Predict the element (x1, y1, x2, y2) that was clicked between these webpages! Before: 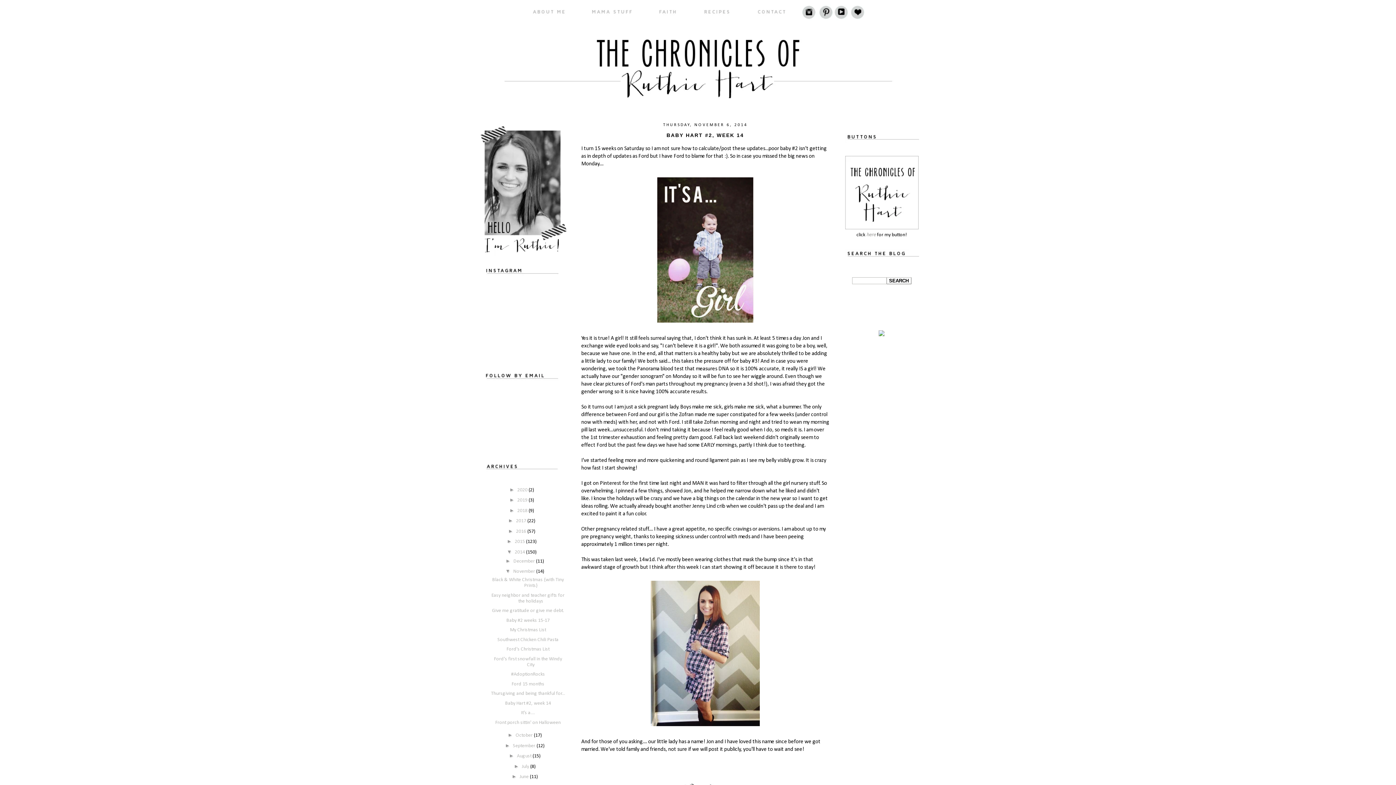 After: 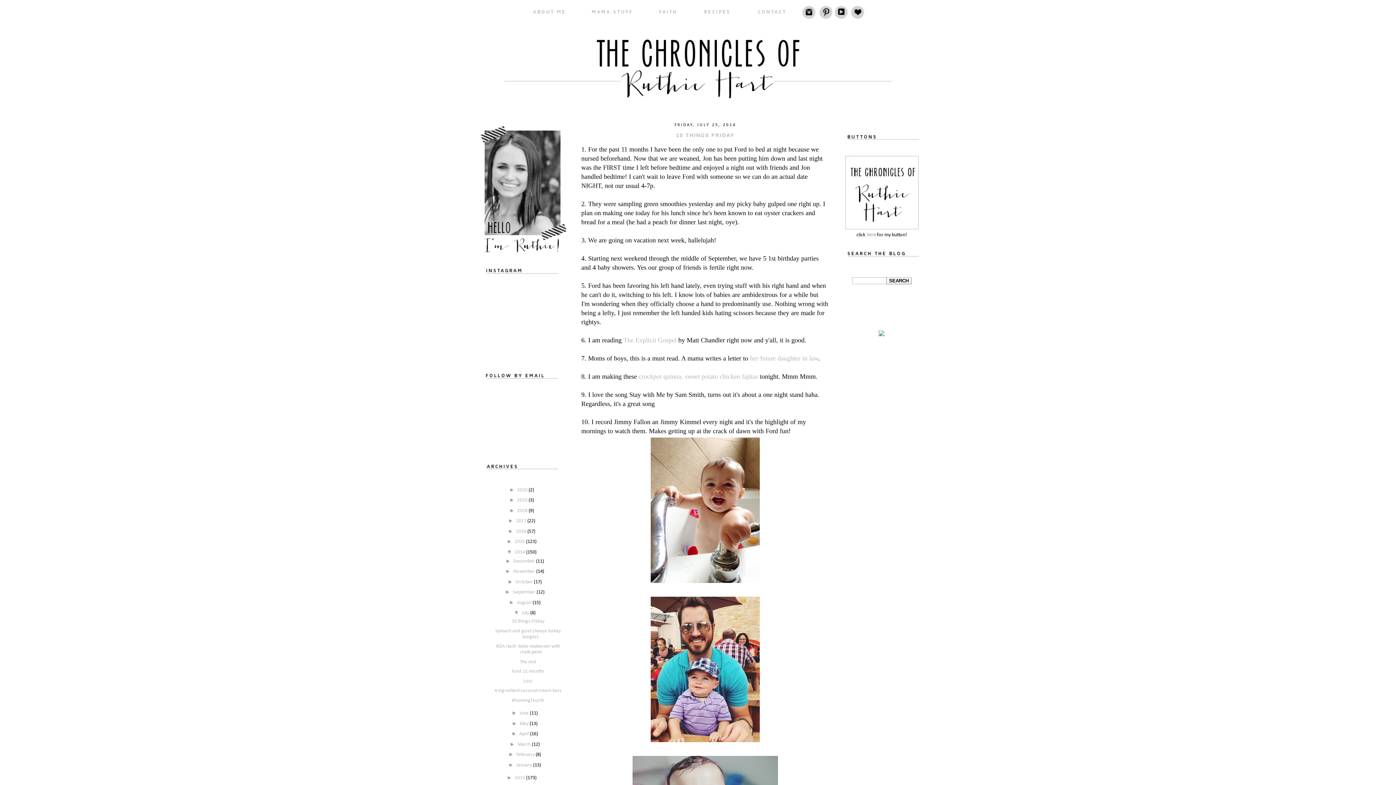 Action: label: July  bbox: (521, 764, 530, 769)